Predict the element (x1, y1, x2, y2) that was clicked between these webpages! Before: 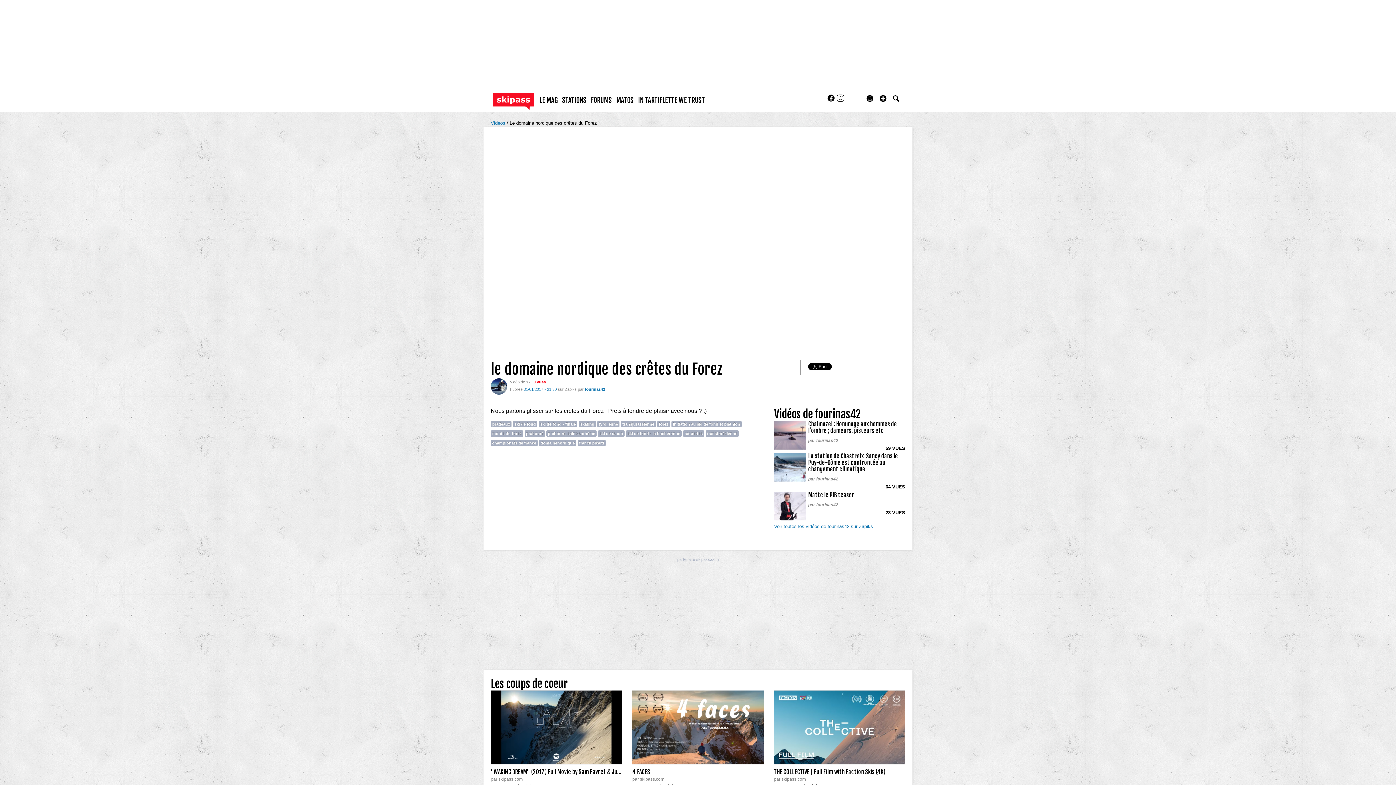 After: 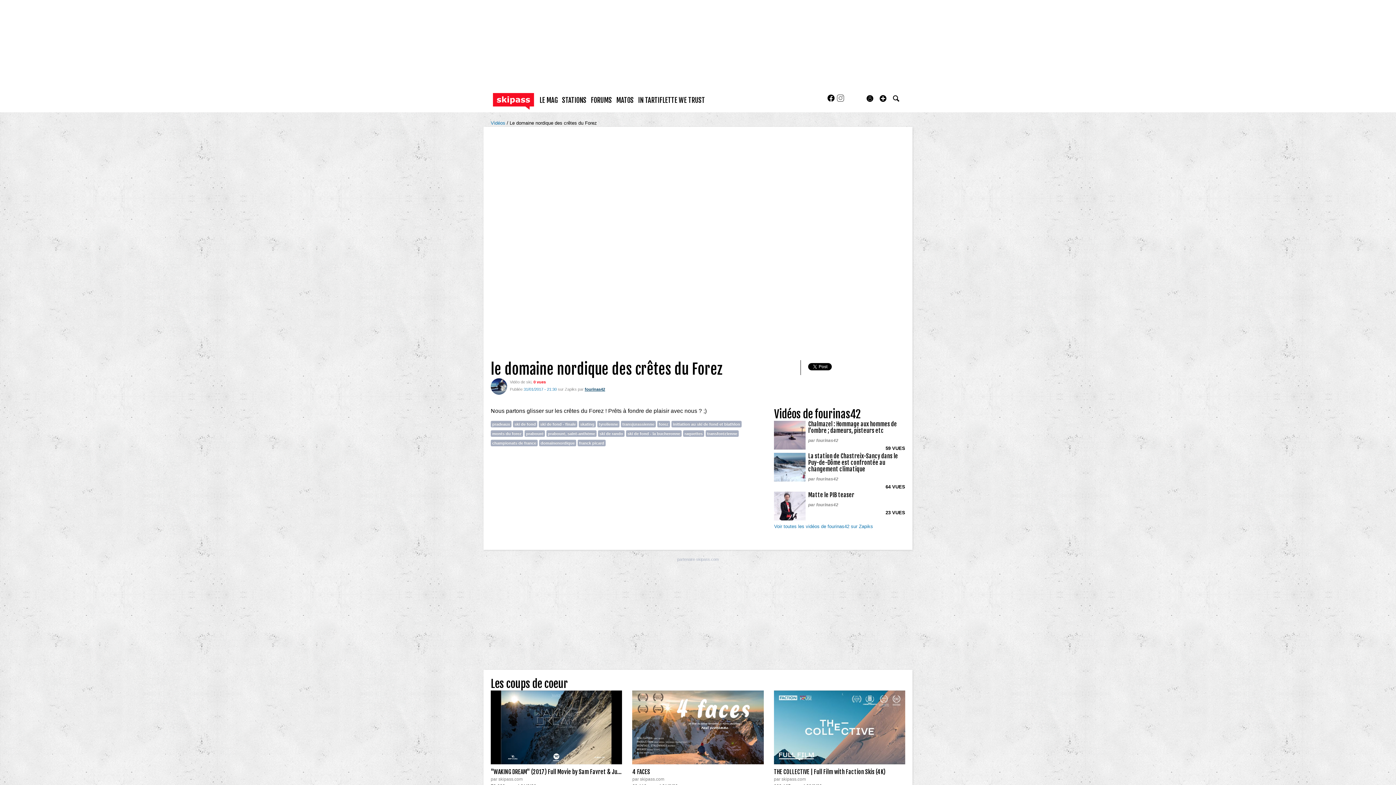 Action: label: fourinas42 bbox: (584, 387, 605, 391)